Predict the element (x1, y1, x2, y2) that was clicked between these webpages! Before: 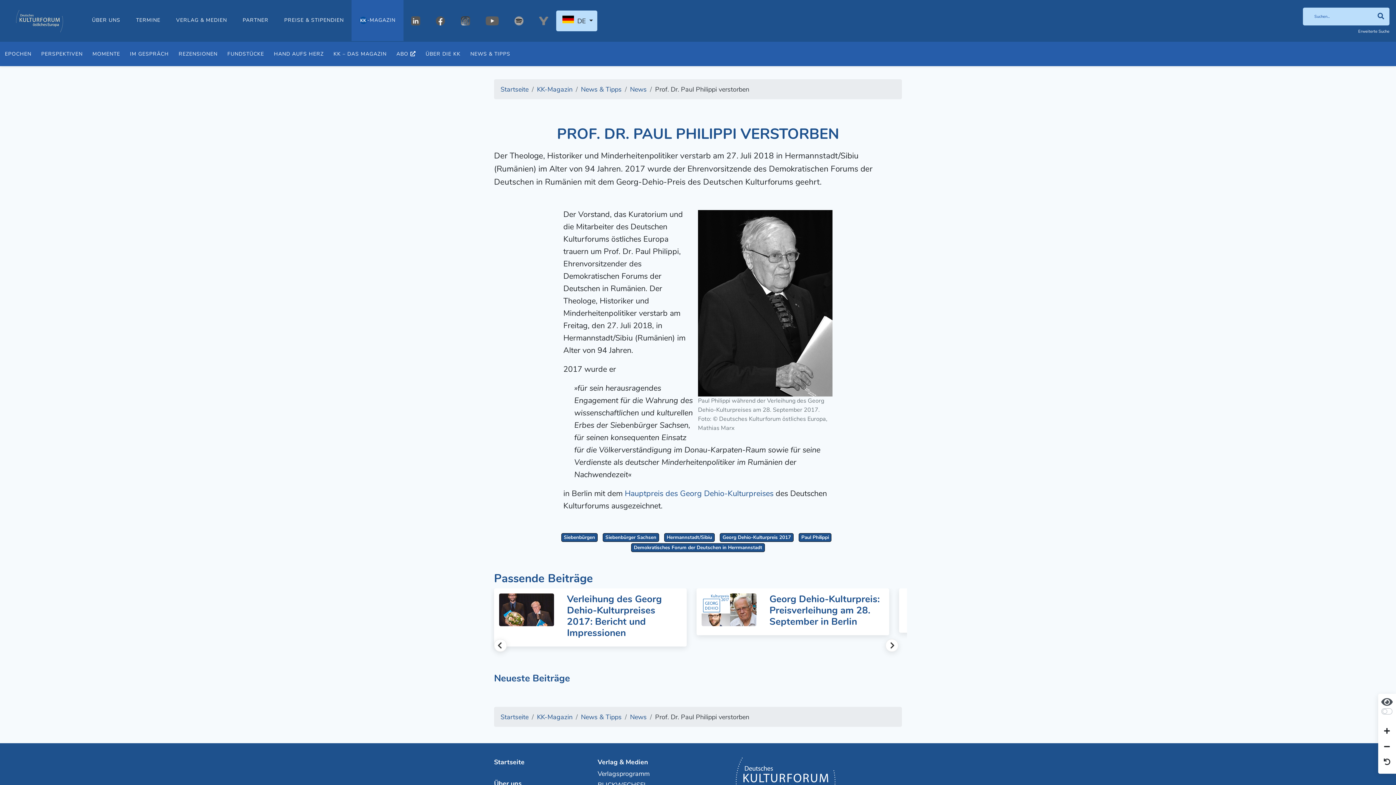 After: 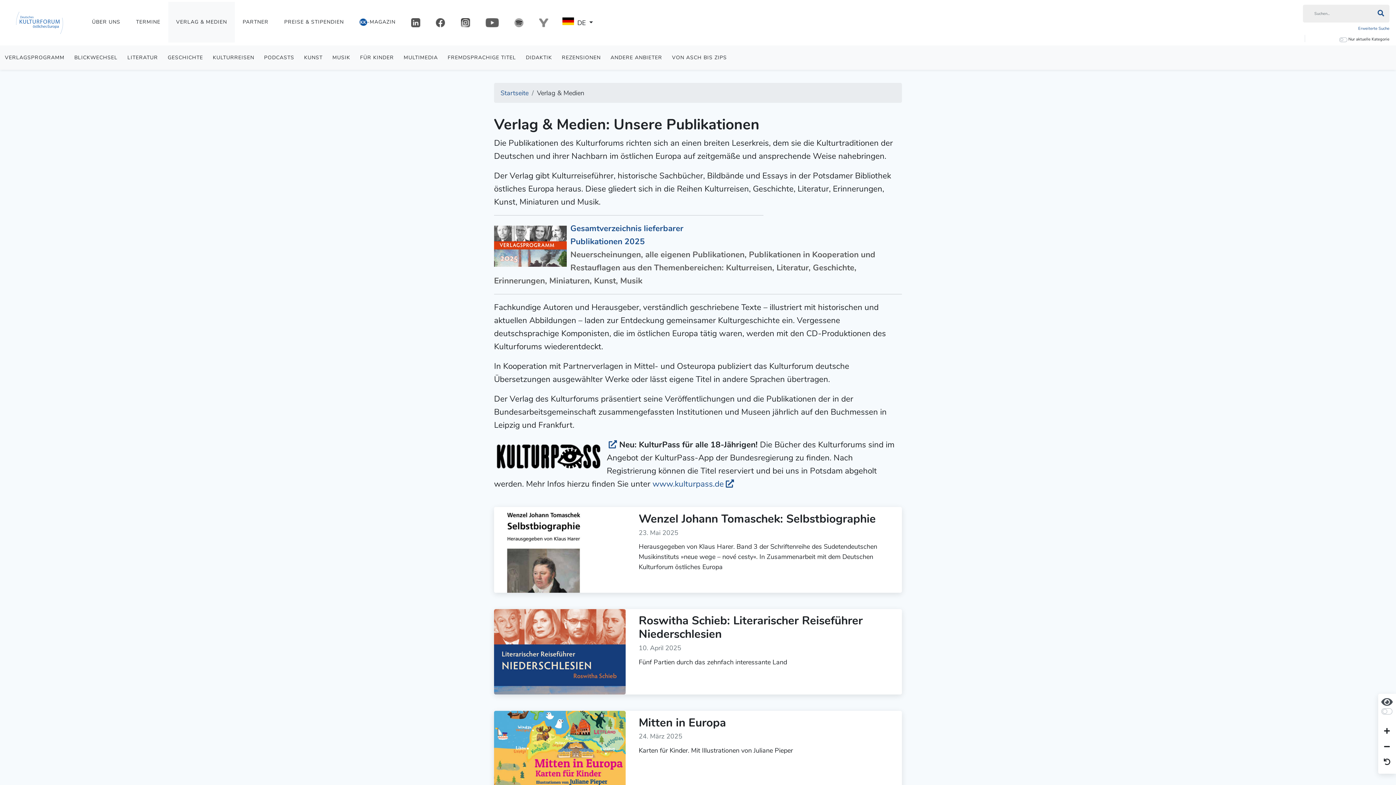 Action: bbox: (597, 756, 673, 768) label: Verlag & Medien